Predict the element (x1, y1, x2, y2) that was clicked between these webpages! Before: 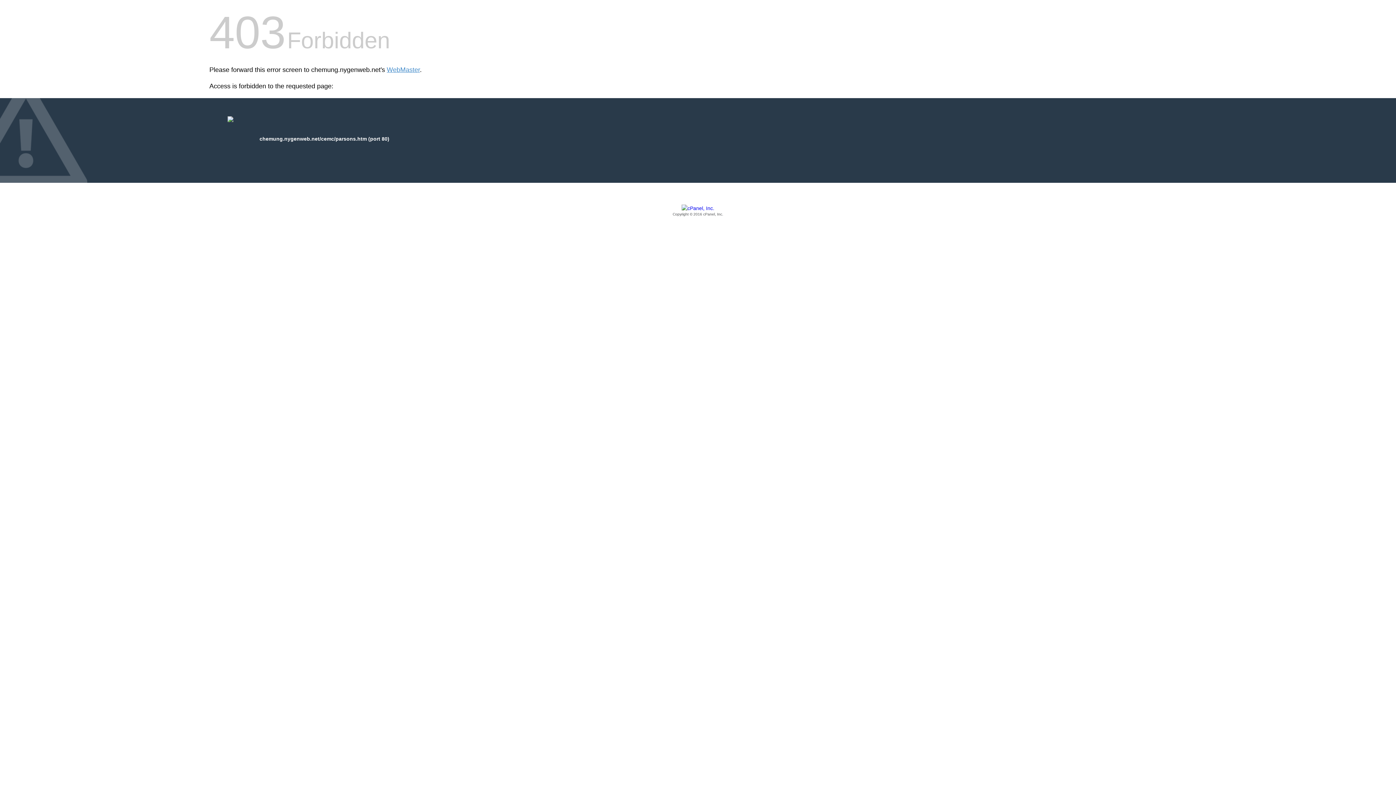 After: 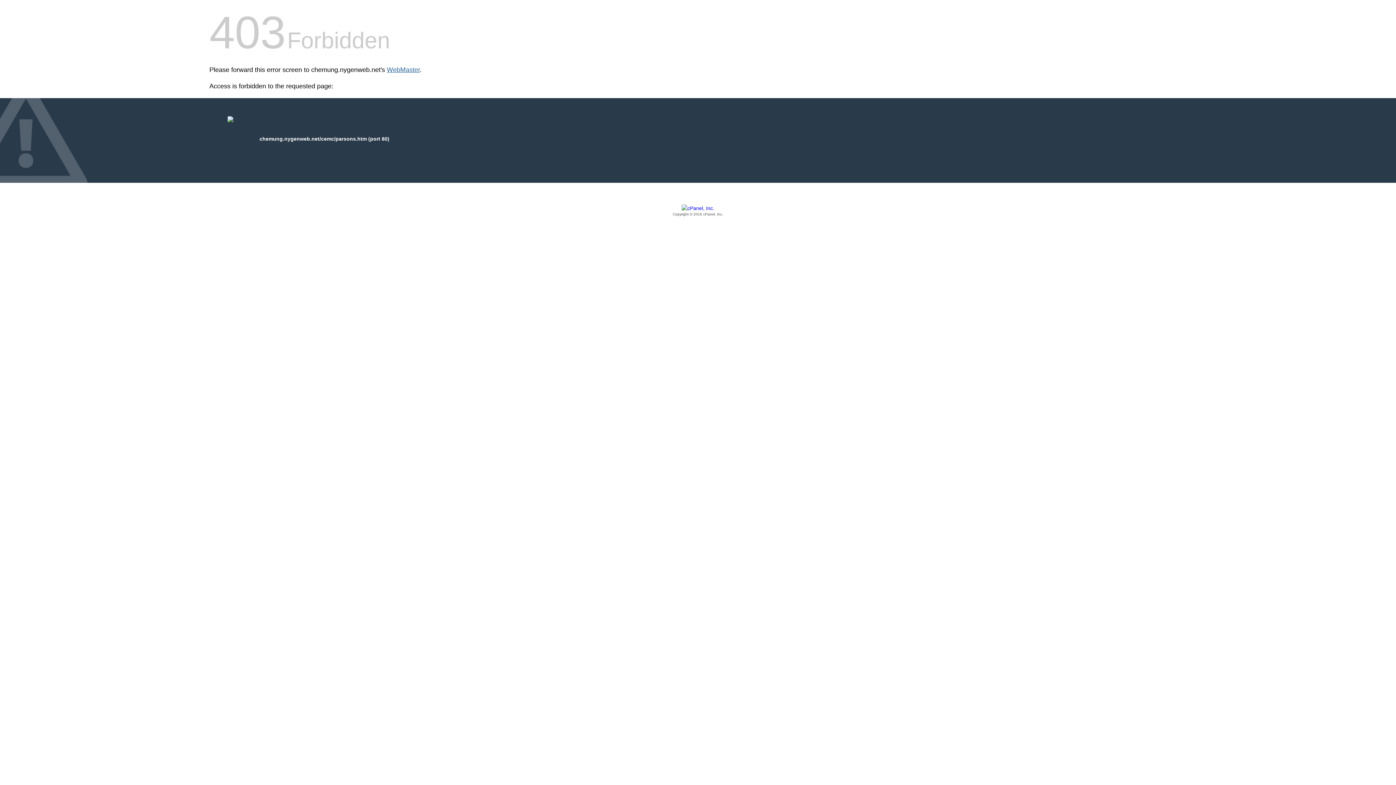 Action: label: WebMaster bbox: (386, 66, 420, 73)